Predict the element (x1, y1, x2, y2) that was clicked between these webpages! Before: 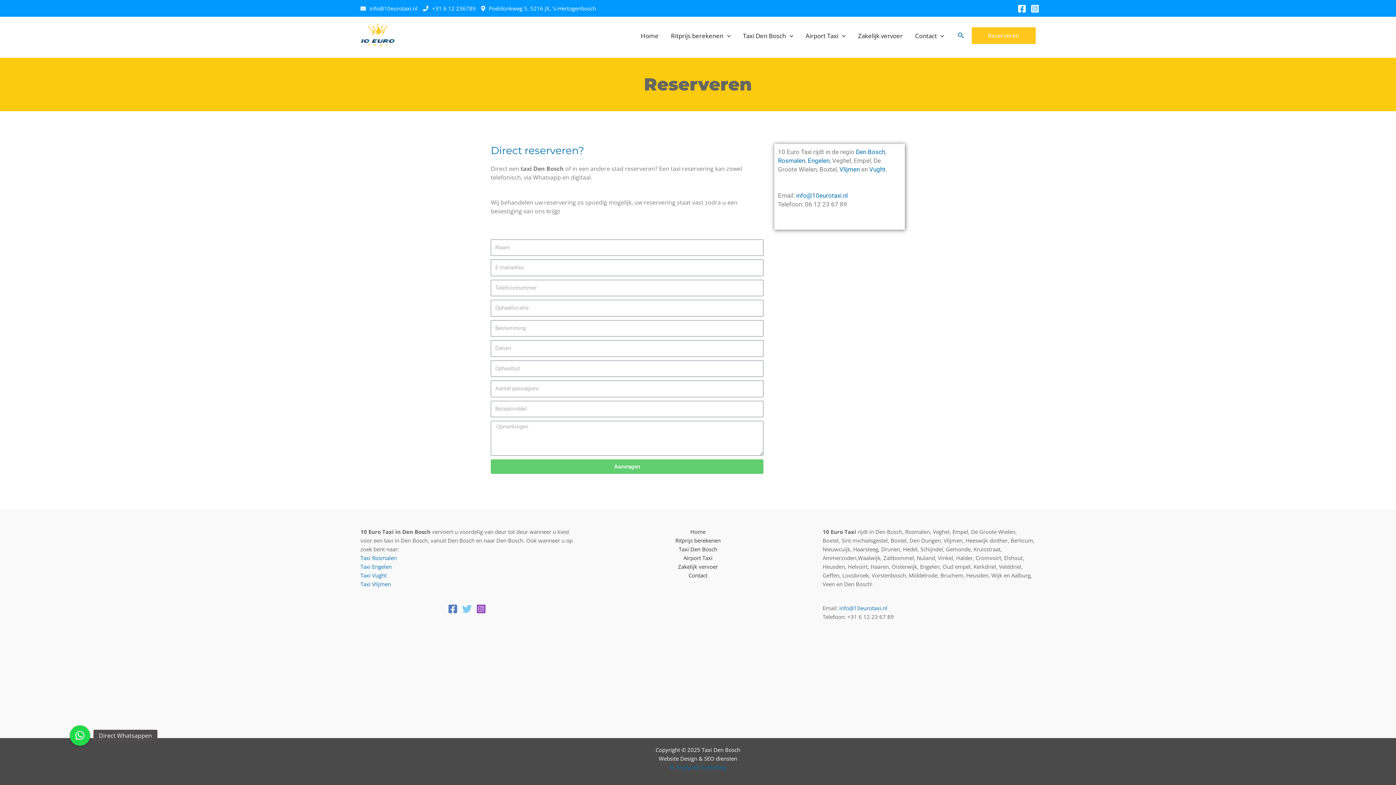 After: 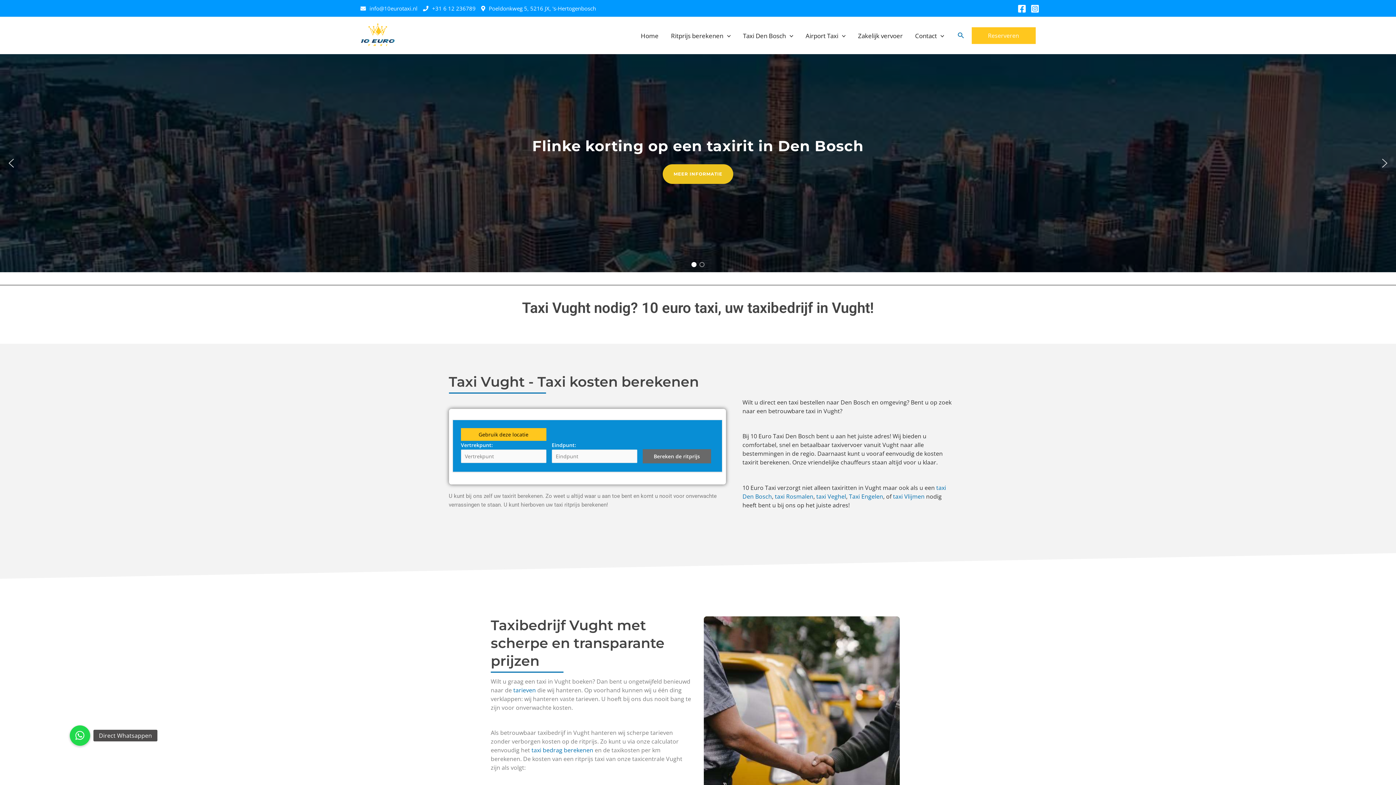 Action: label: Taxi Vught bbox: (360, 572, 386, 579)